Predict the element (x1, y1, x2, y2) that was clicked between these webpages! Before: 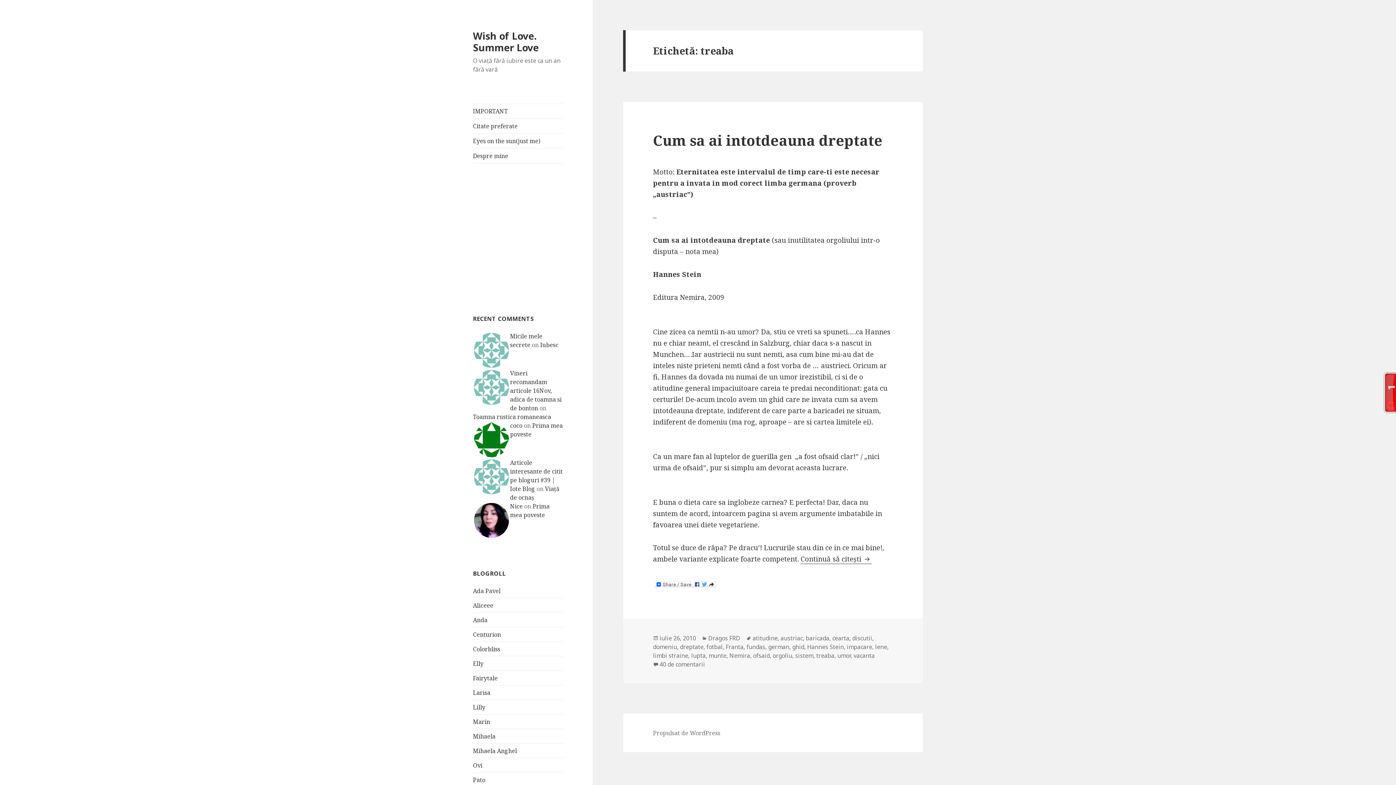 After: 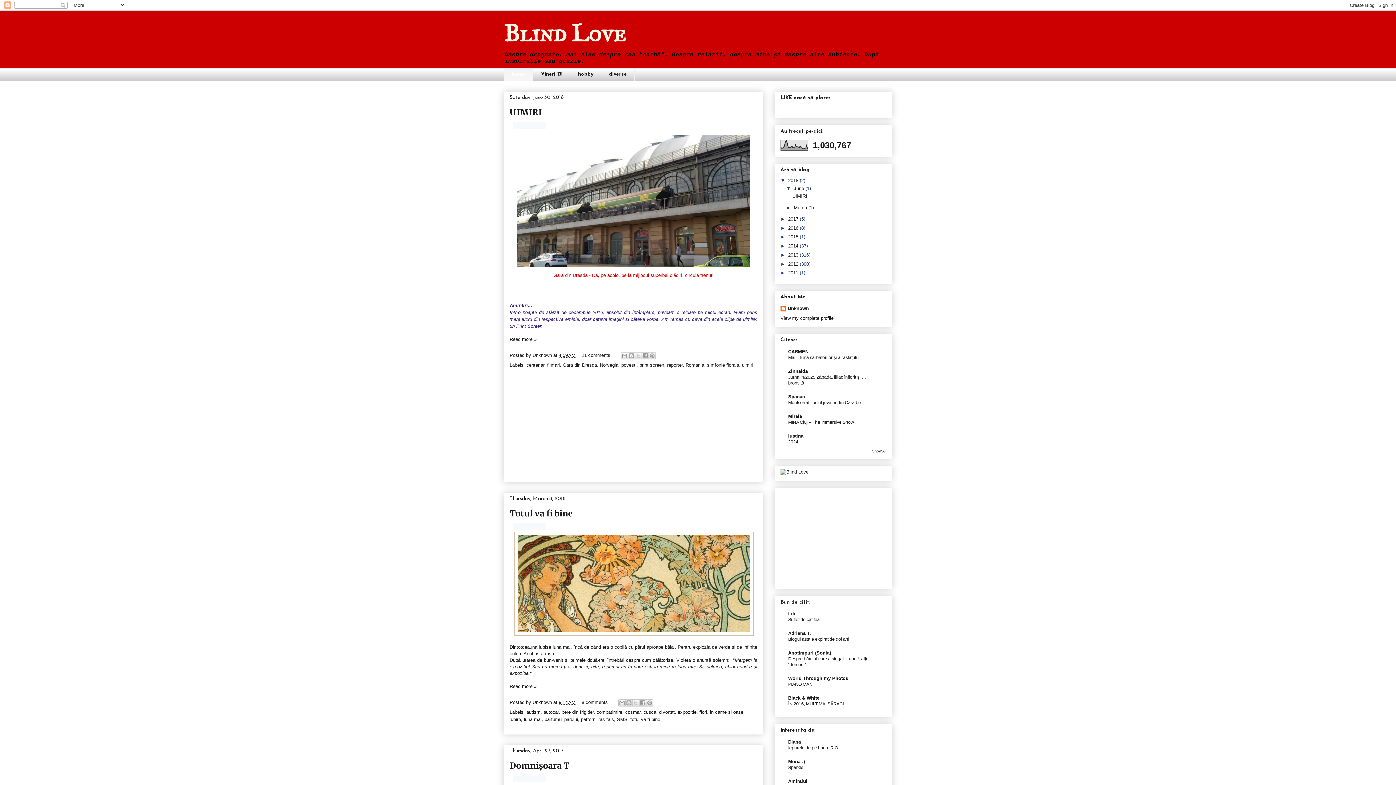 Action: bbox: (473, 659, 483, 667) label: Elly